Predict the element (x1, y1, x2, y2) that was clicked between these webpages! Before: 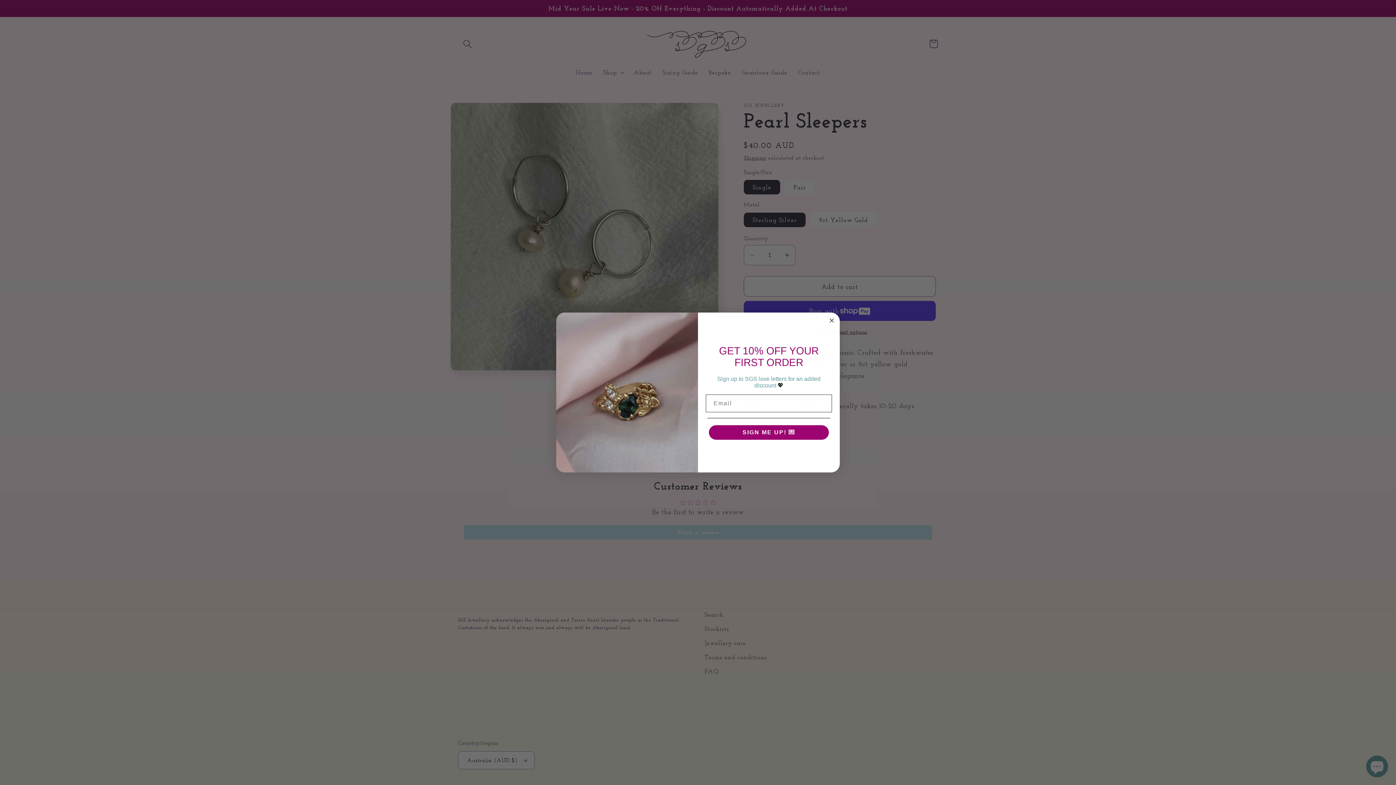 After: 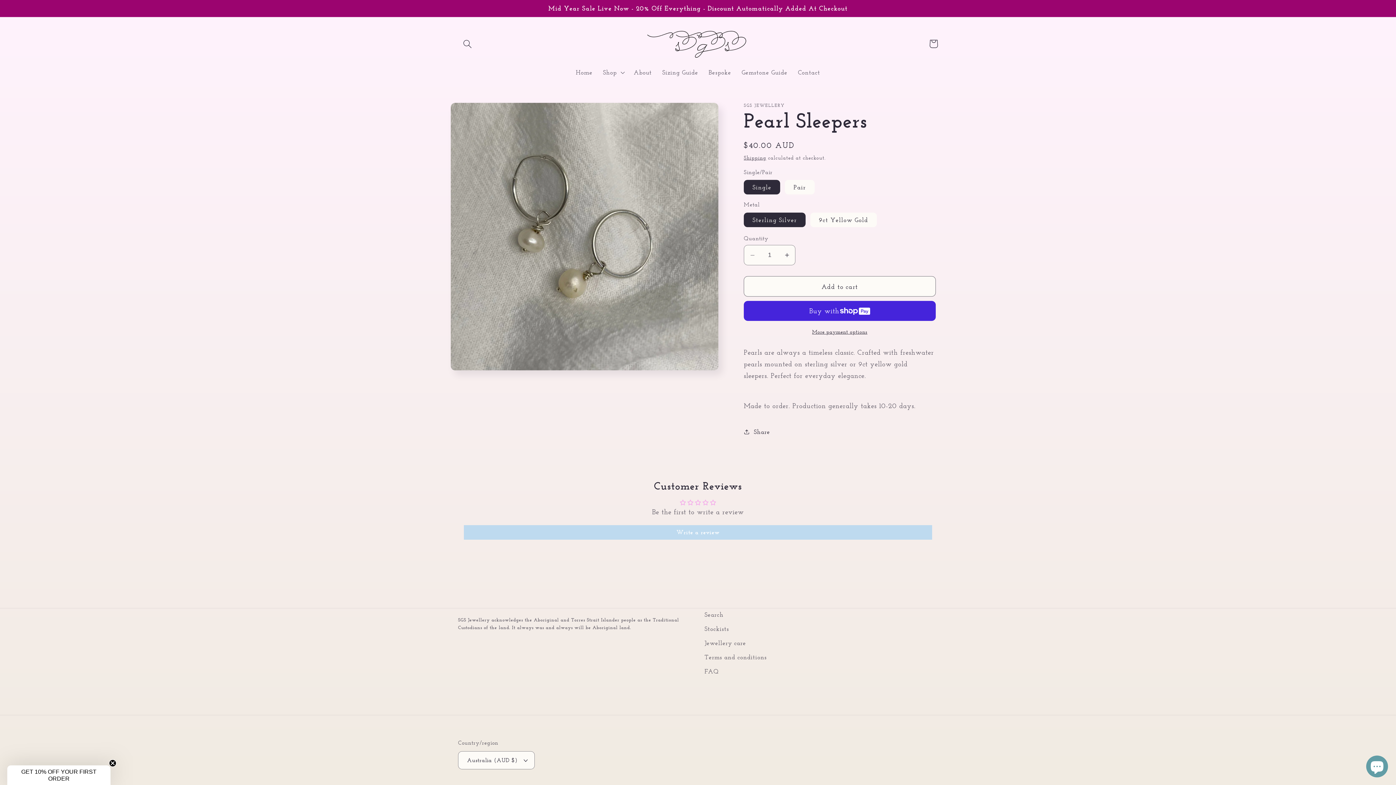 Action: bbox: (827, 316, 836, 325) label: Close dialog